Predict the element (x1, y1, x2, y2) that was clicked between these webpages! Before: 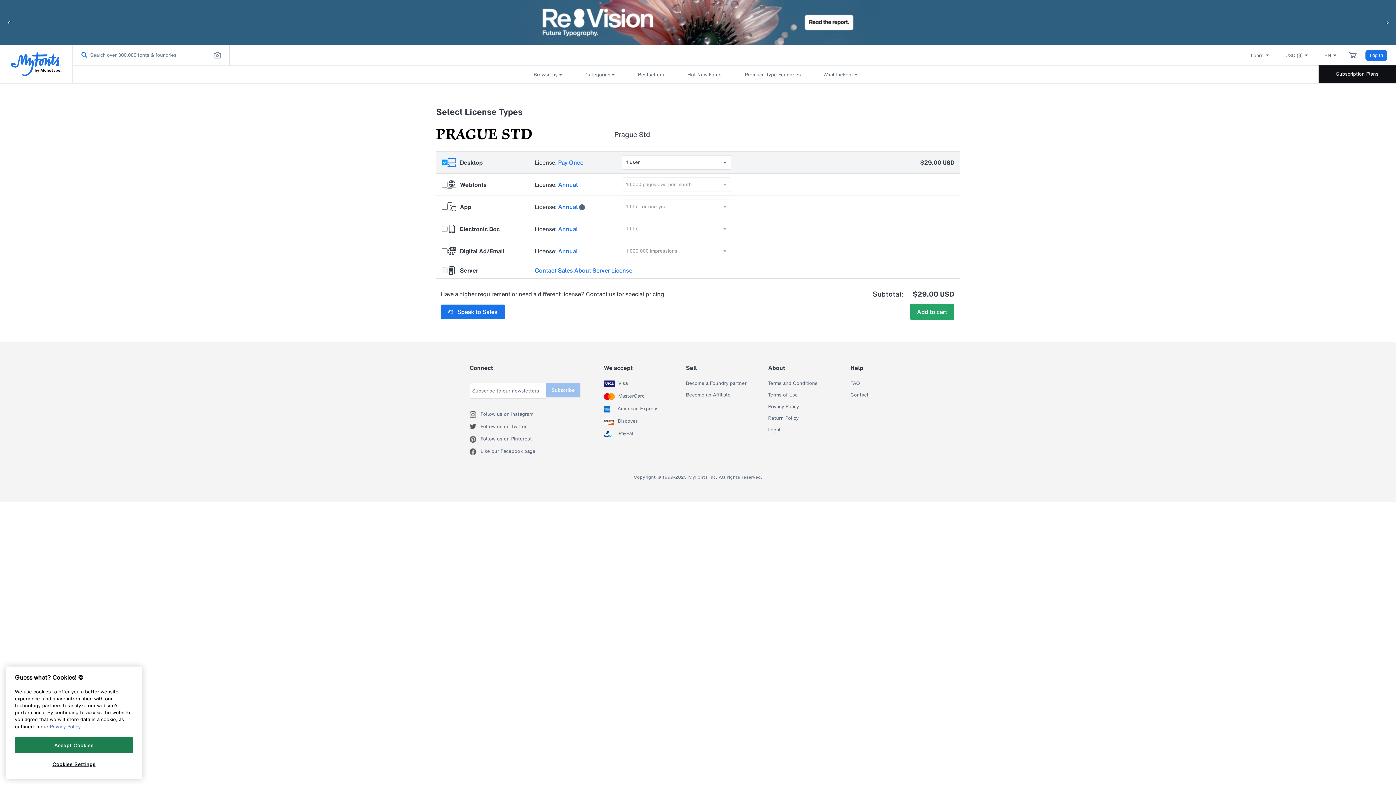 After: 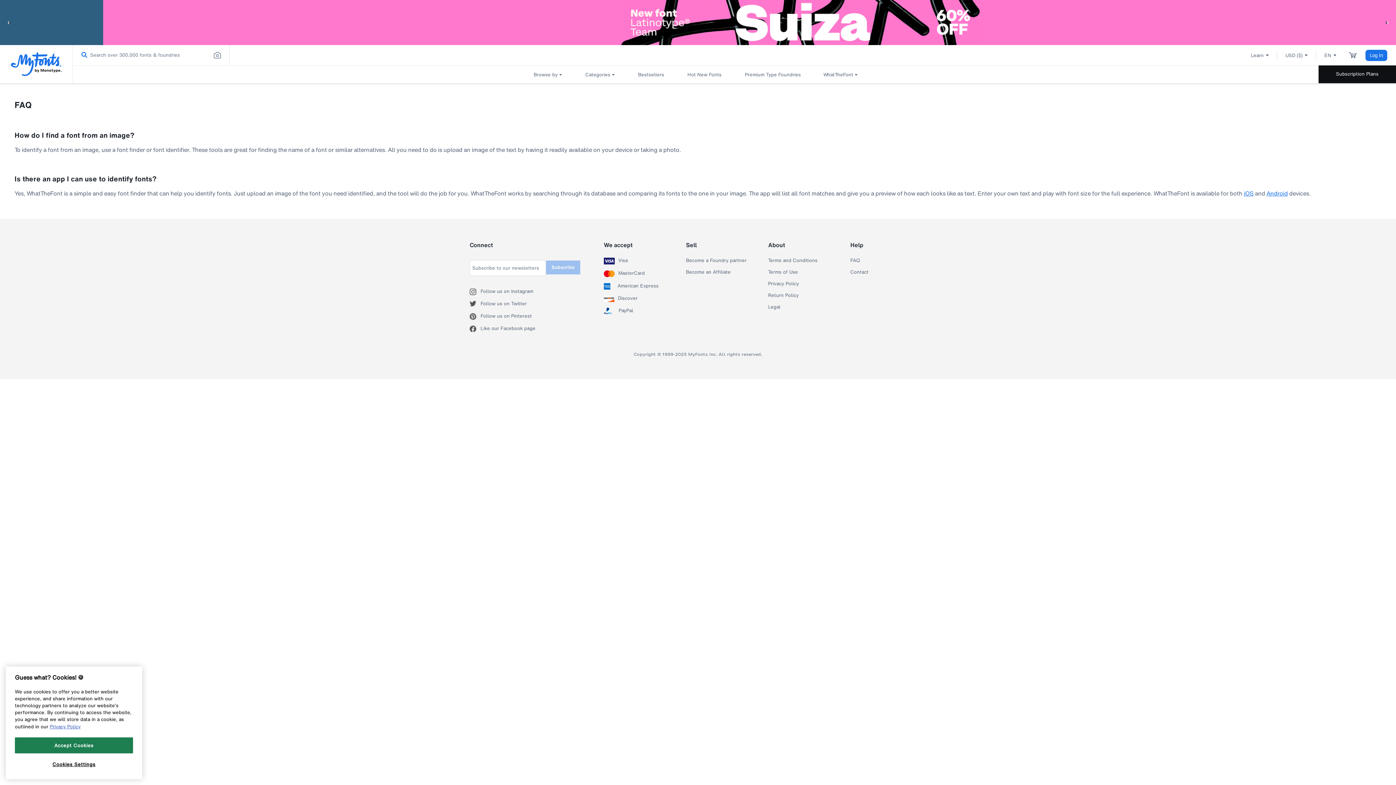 Action: bbox: (211, 49, 223, 61) label: Search by image.
Powered by WhatTheFont.